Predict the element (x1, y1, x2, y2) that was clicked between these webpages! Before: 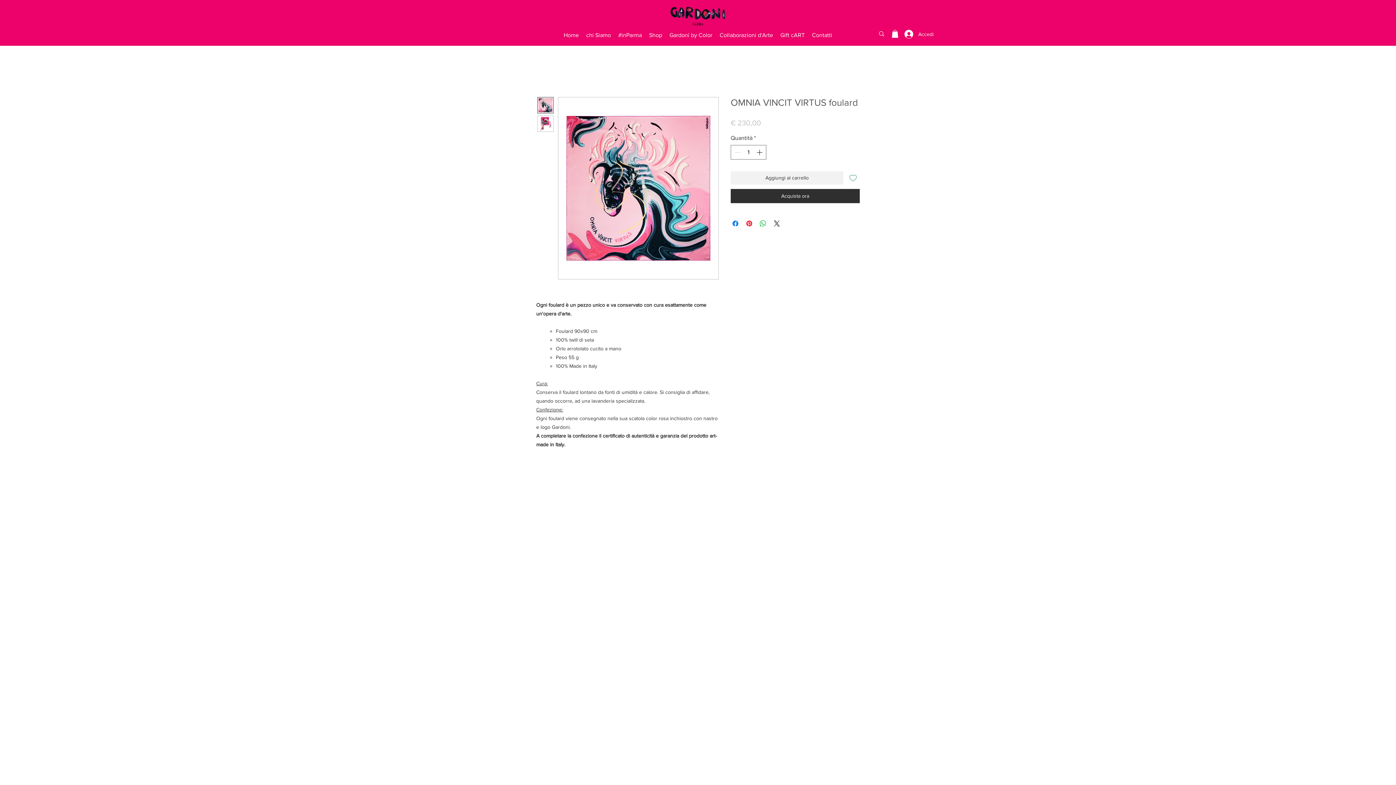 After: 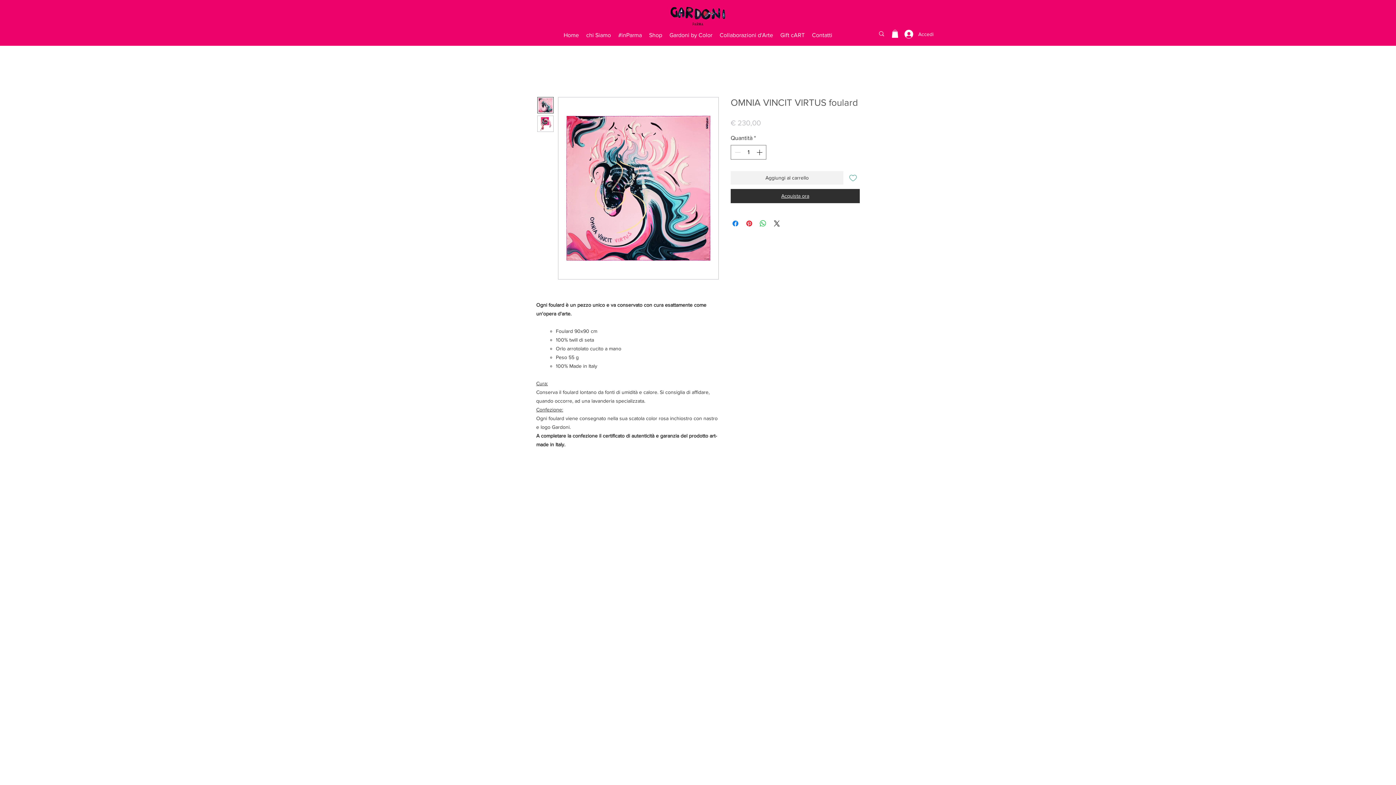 Action: label: Acquista ora bbox: (730, 188, 860, 203)